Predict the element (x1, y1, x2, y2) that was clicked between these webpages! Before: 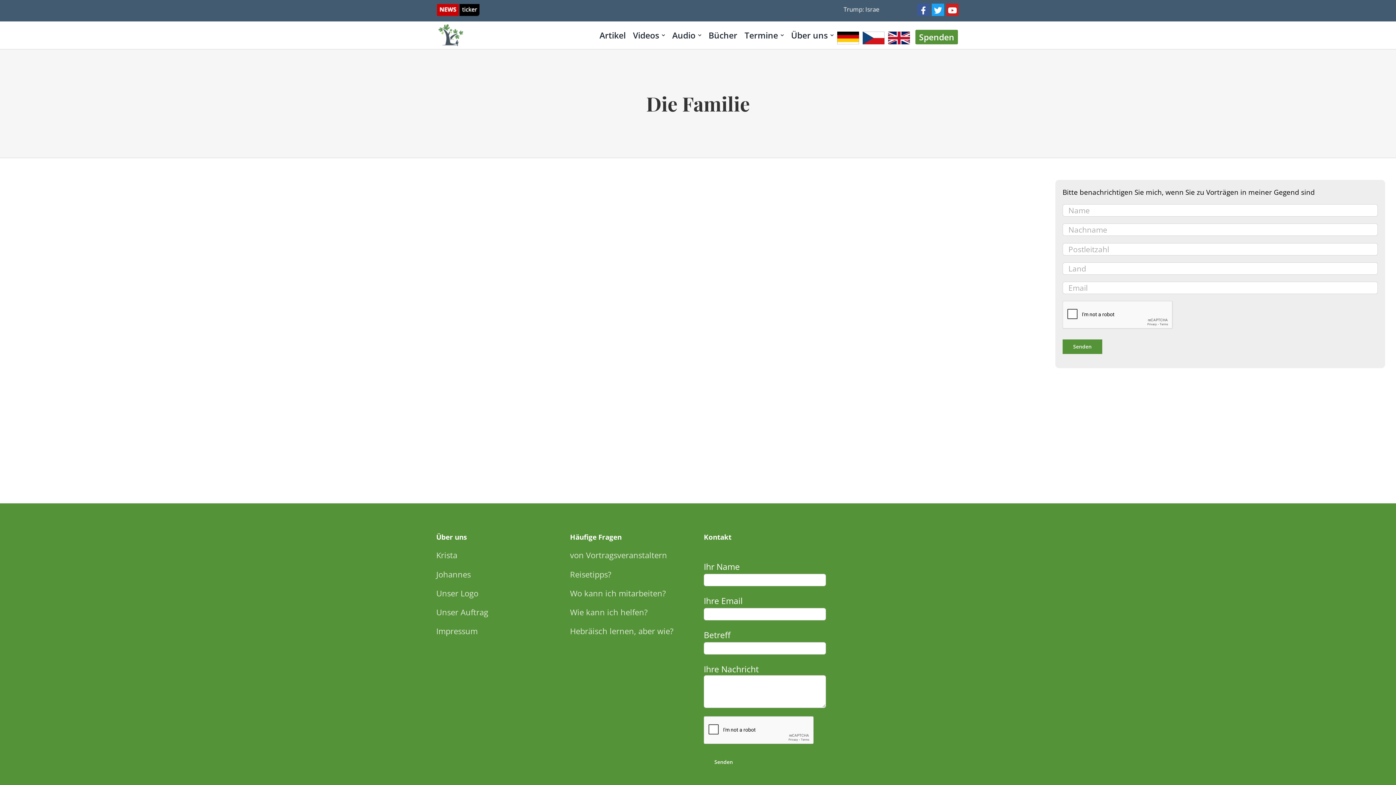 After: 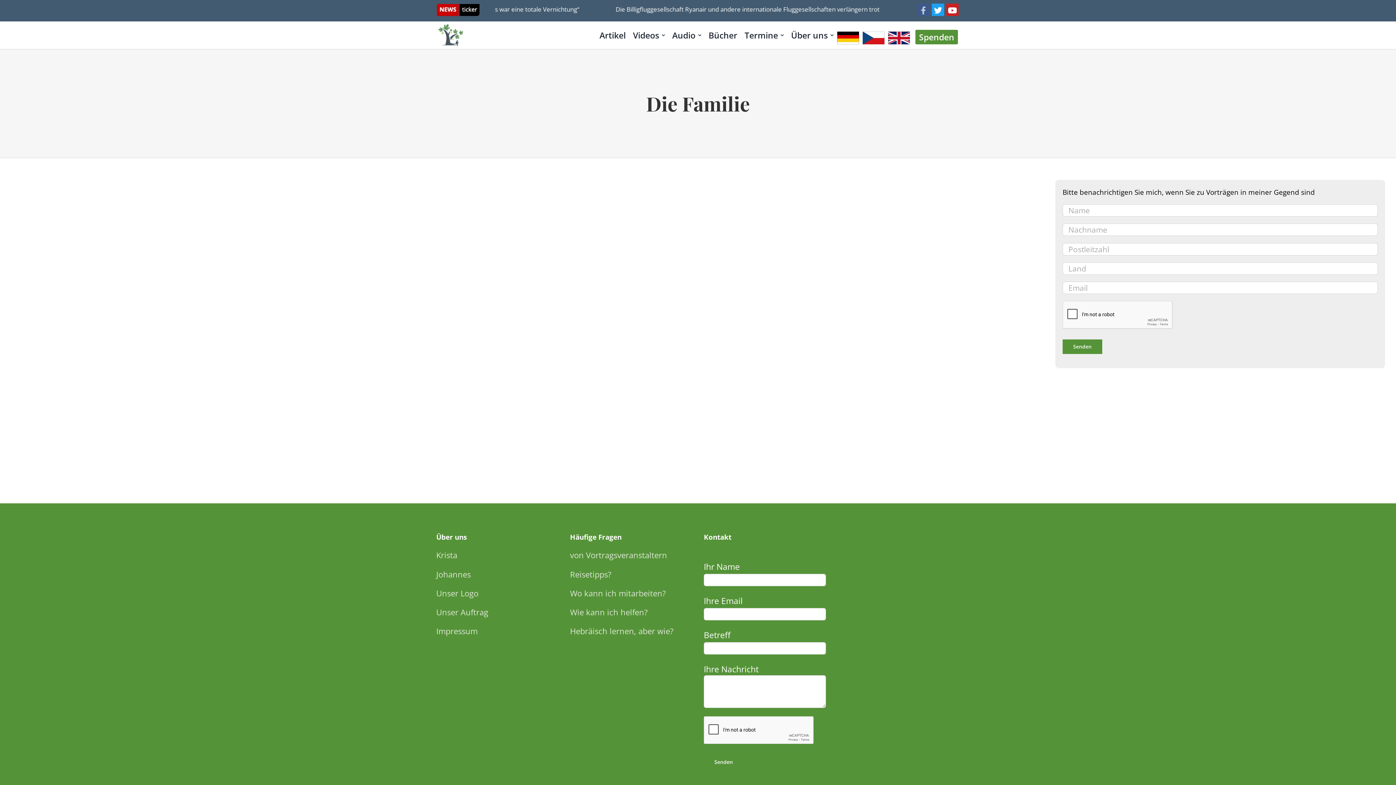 Action: bbox: (917, 3, 929, 16)